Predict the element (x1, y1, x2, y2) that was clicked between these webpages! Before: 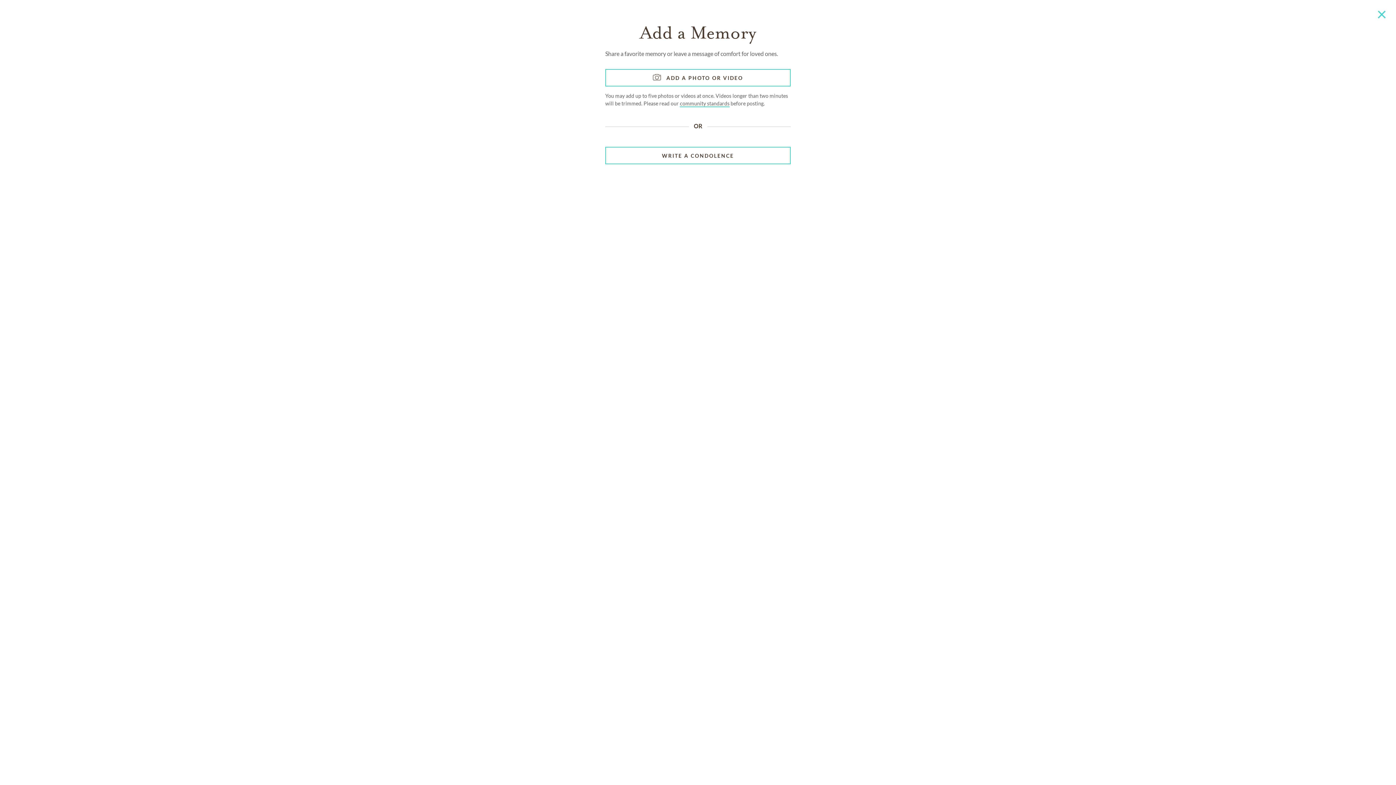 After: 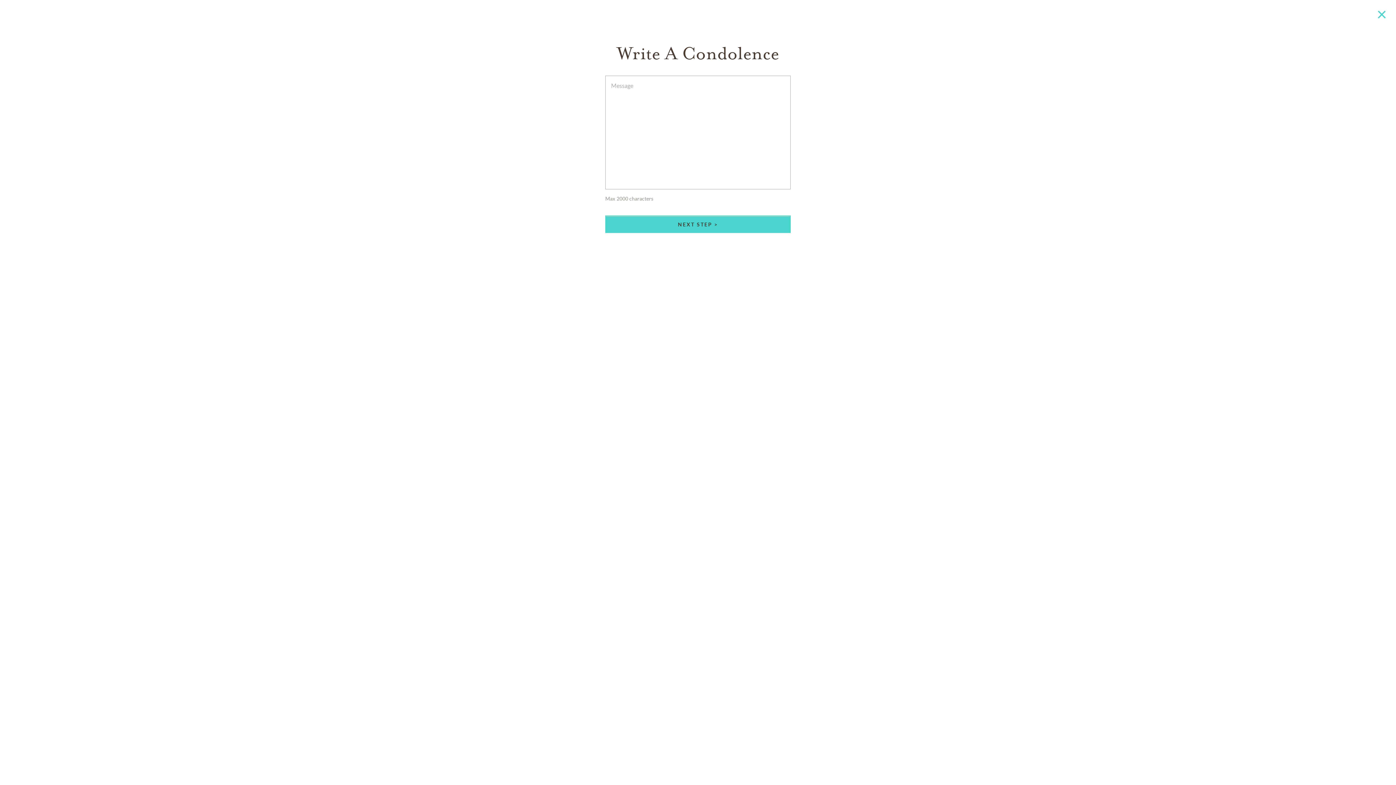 Action: label: WRITE A CONDOLENCE bbox: (605, 147, 790, 164)